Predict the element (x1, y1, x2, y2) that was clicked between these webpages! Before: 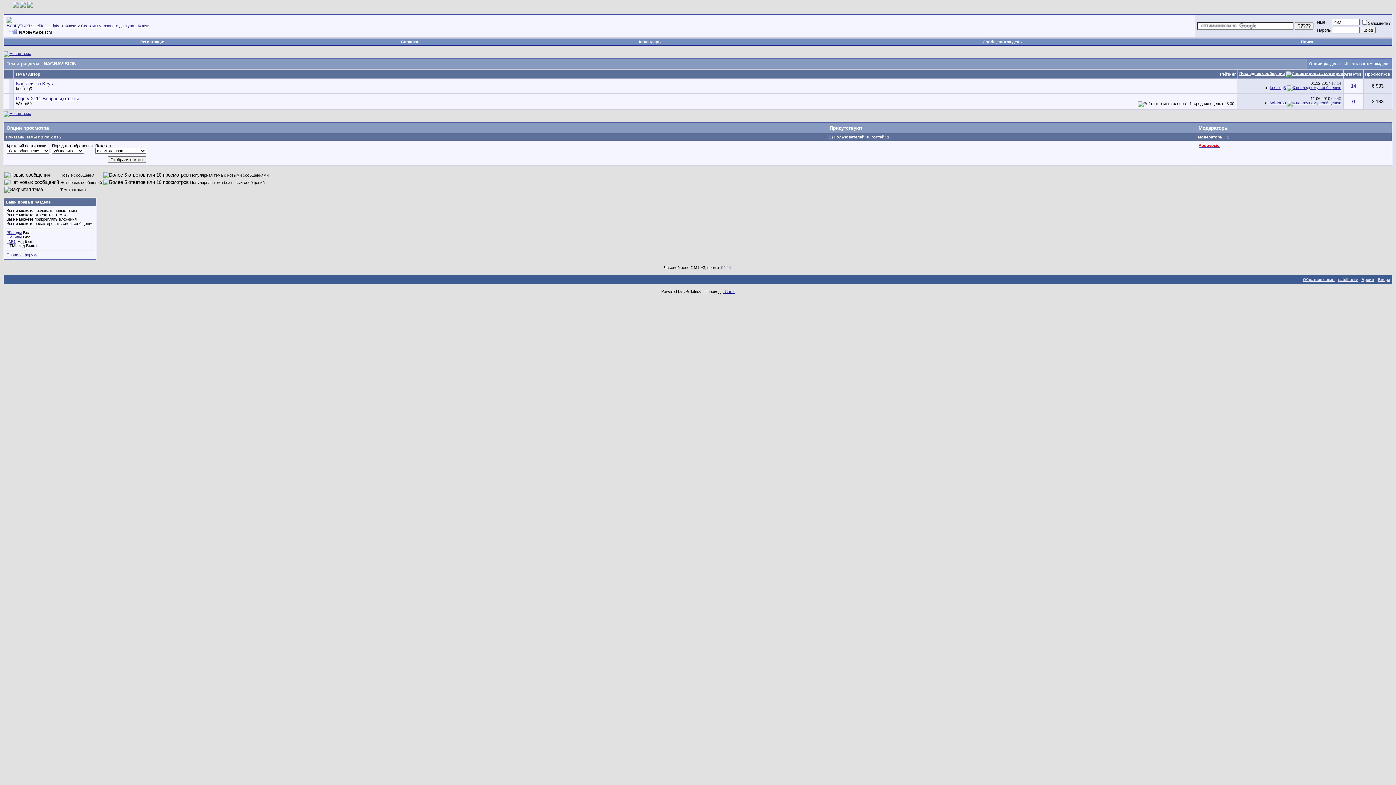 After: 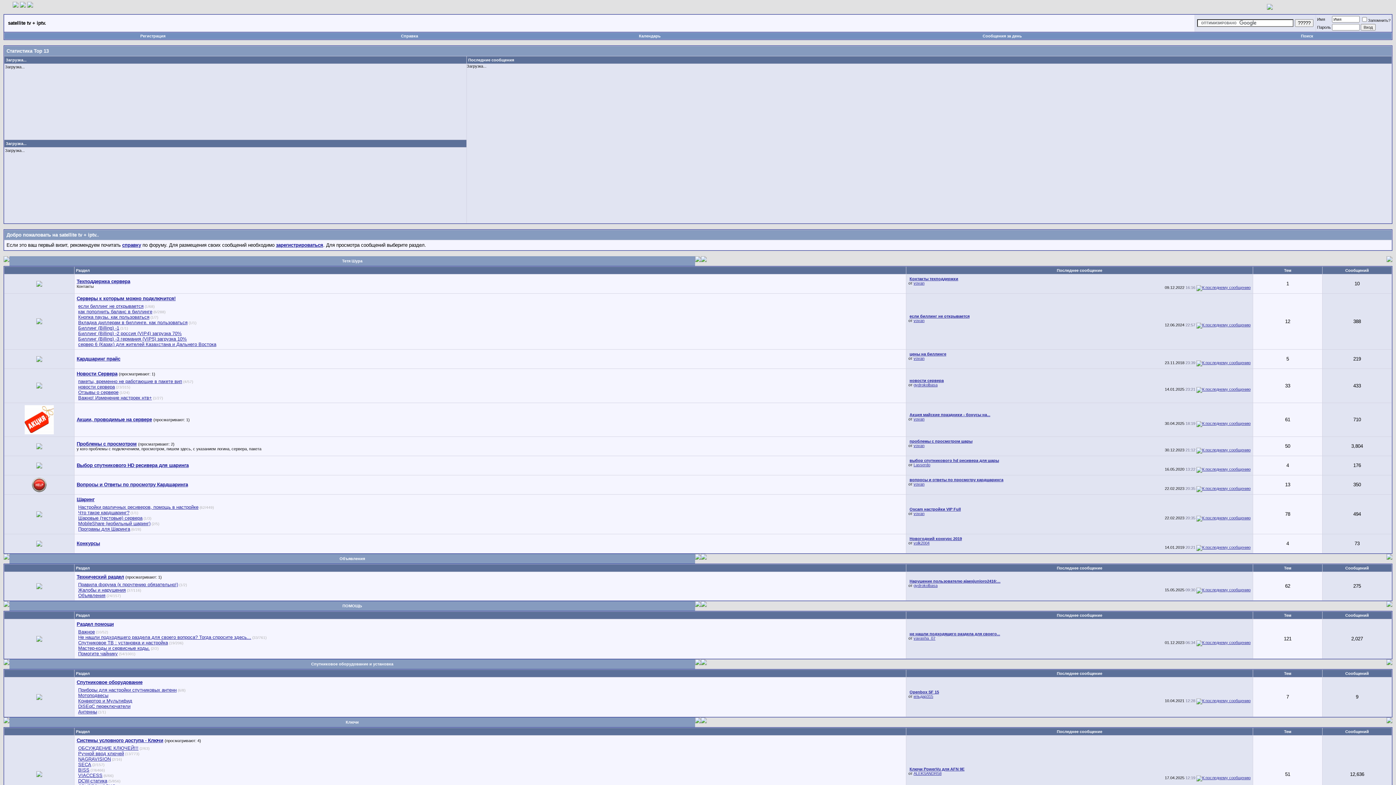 Action: bbox: (1338, 277, 1358, 281) label: satellite tv